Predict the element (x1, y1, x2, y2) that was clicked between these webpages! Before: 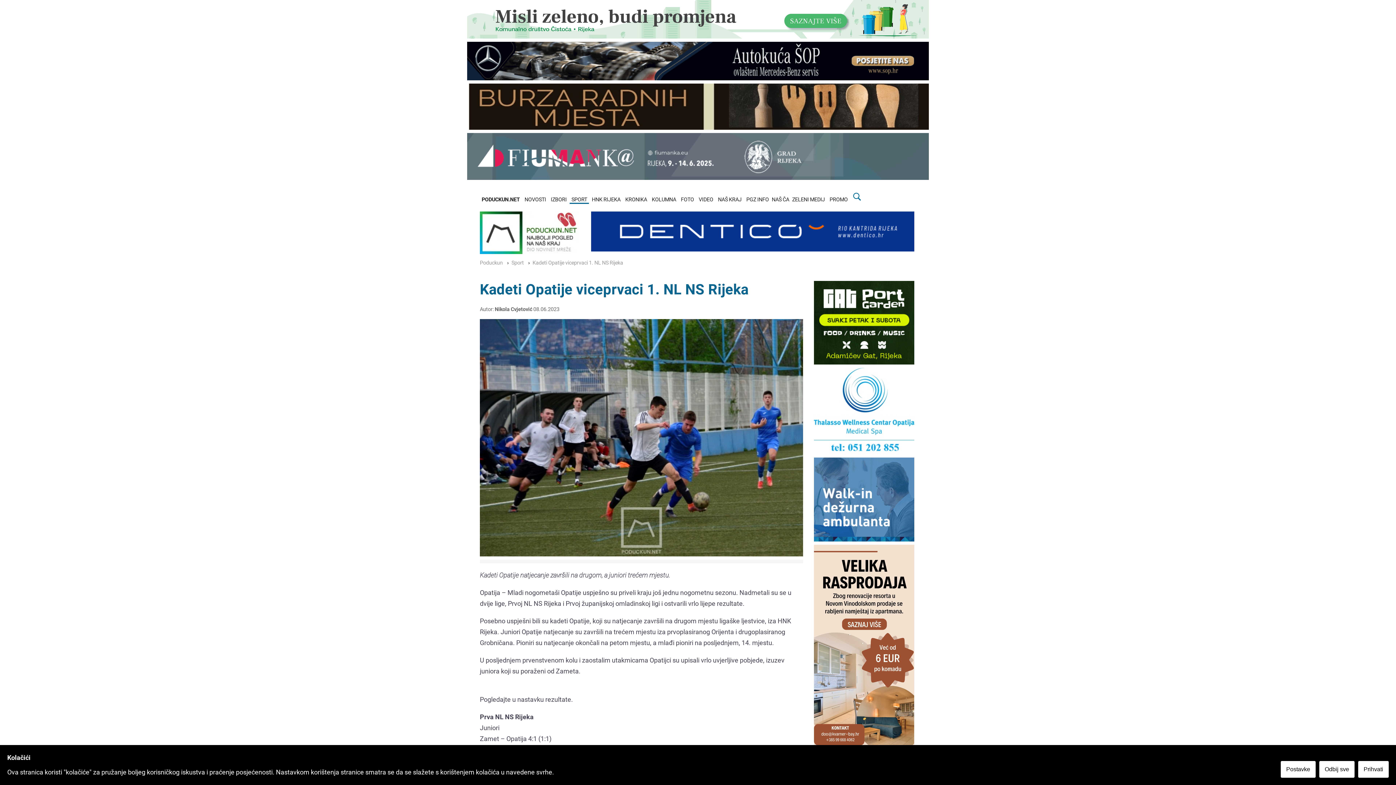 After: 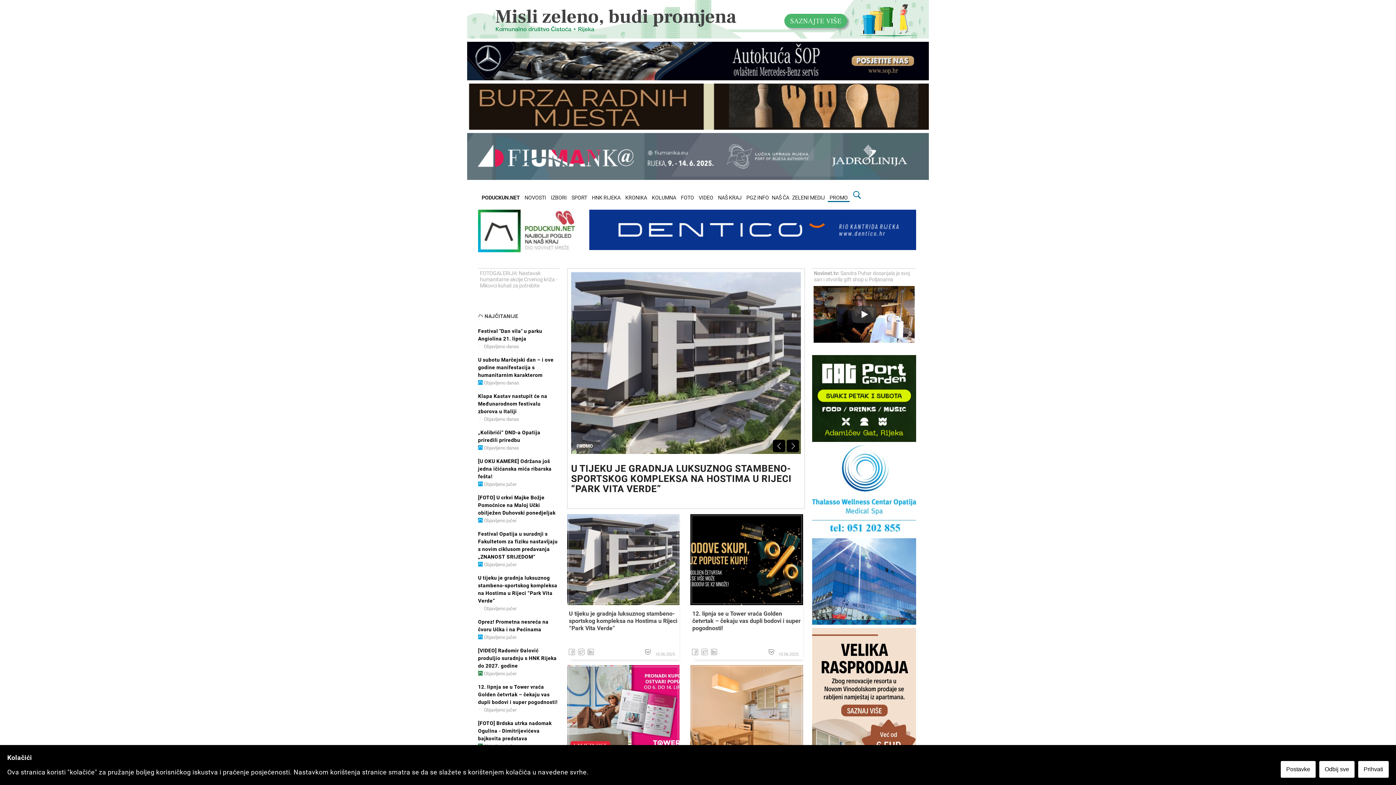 Action: label: PROMO bbox: (828, 194, 849, 202)